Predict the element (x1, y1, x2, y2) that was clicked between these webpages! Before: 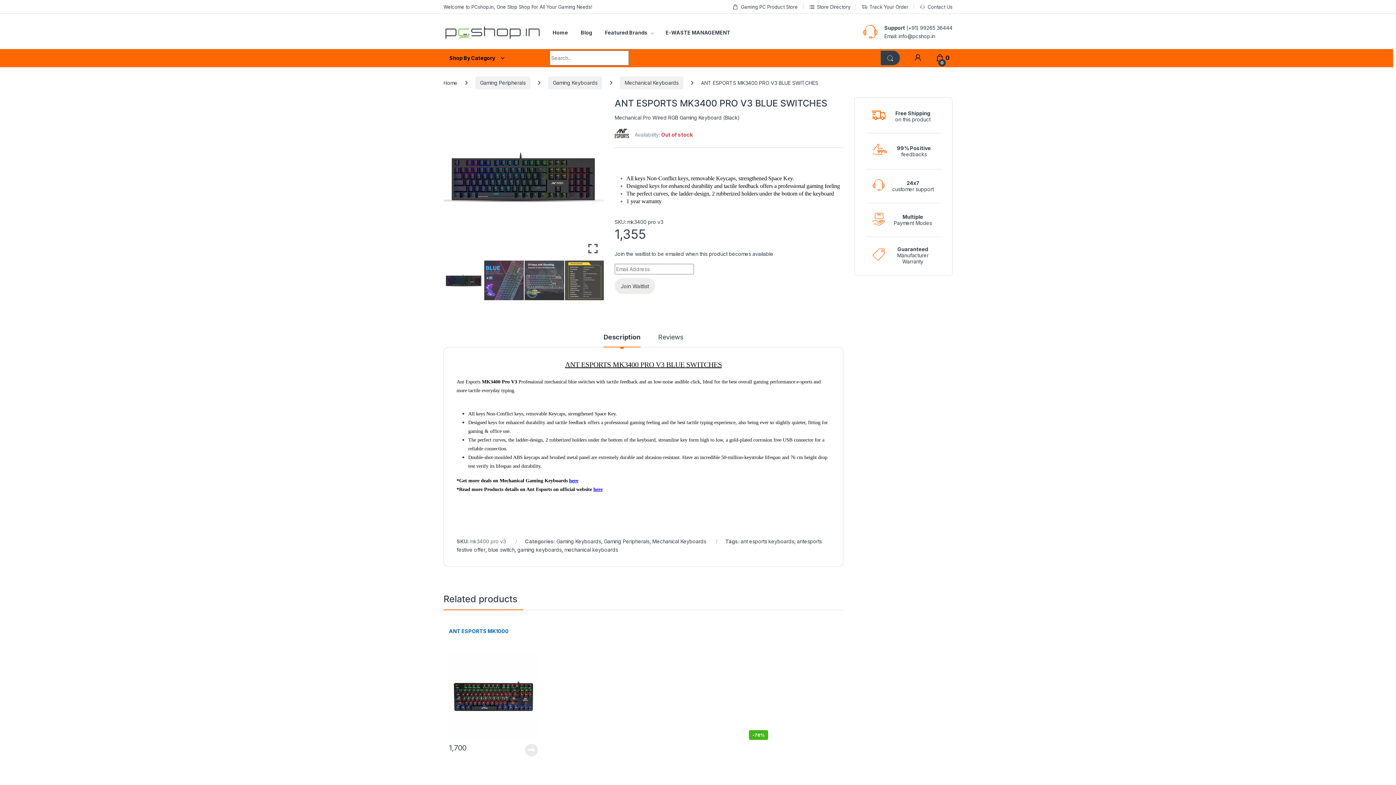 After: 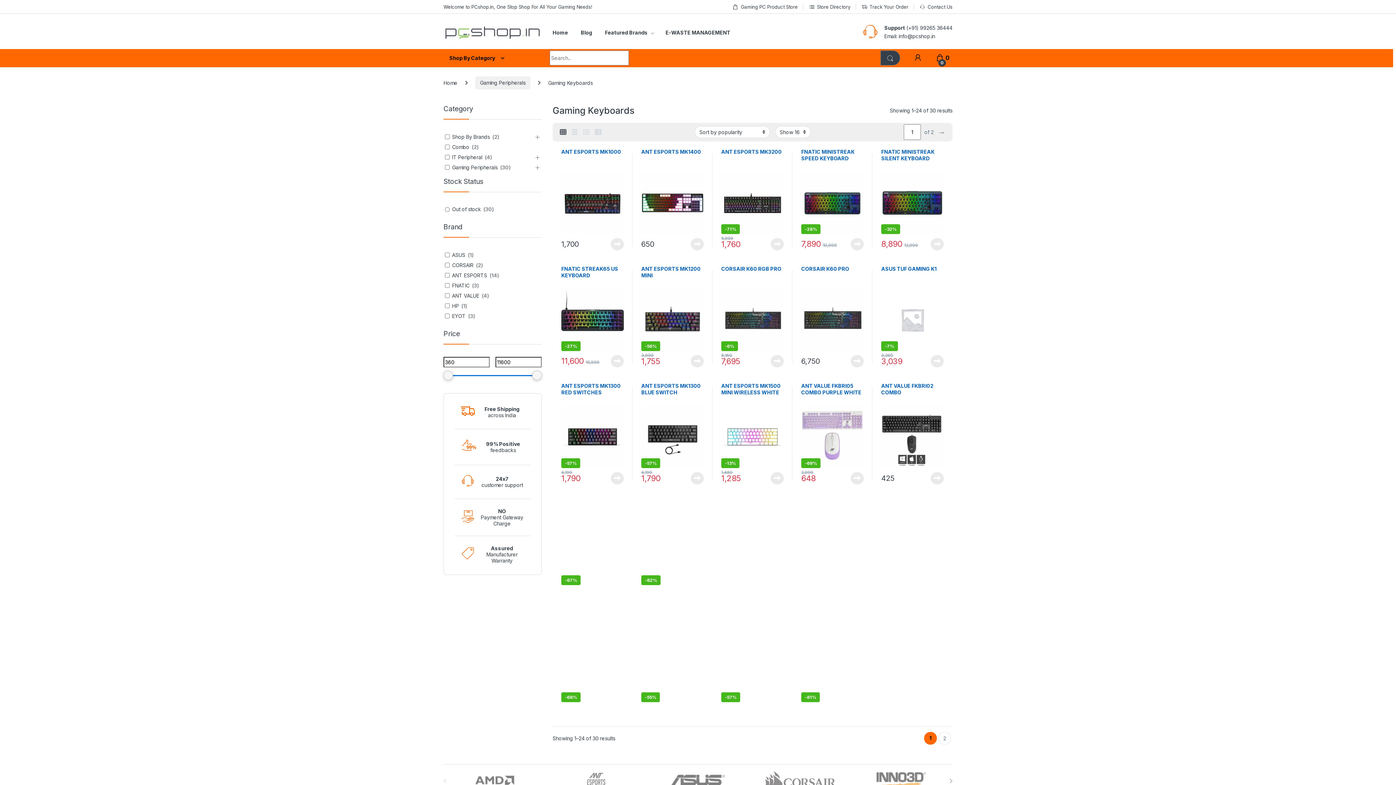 Action: label: Gaming Keyboards bbox: (556, 538, 601, 544)